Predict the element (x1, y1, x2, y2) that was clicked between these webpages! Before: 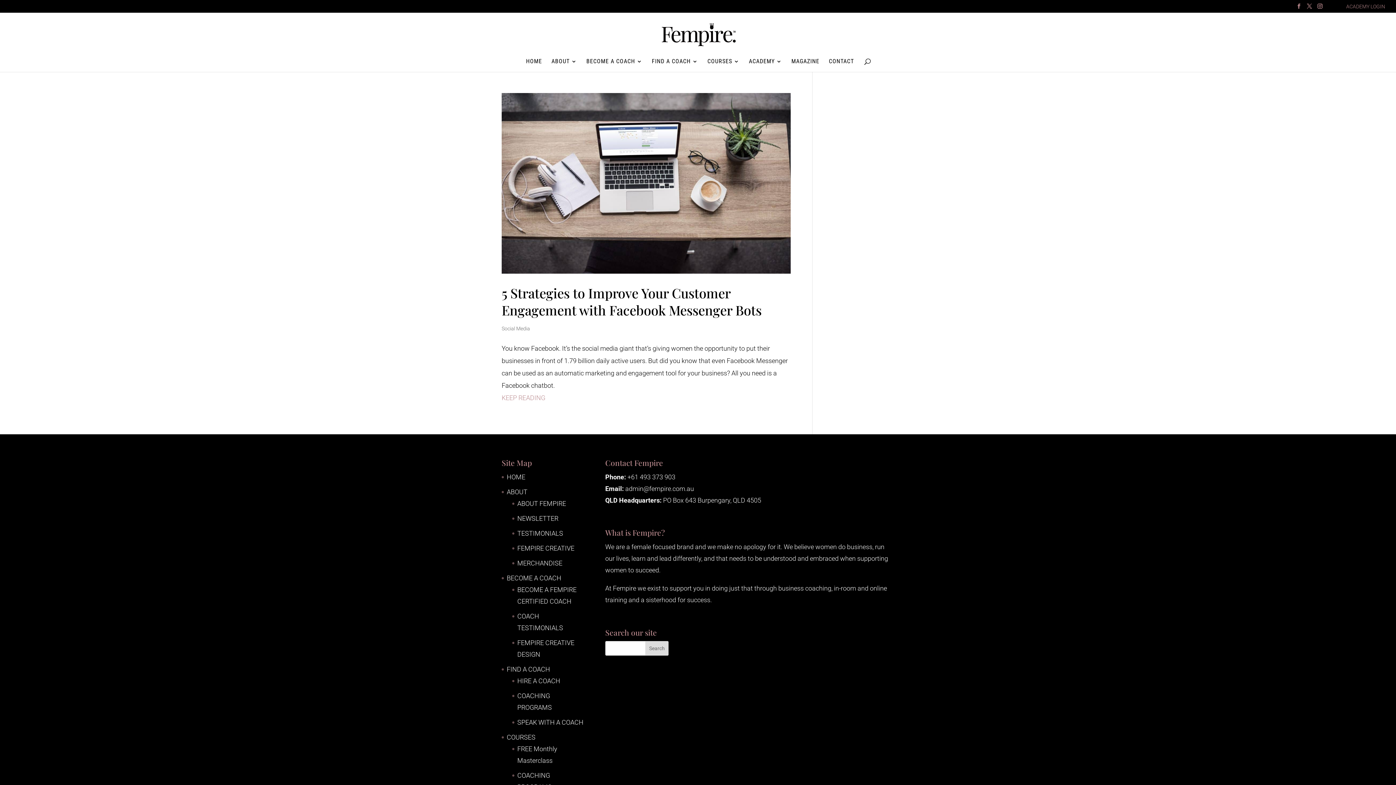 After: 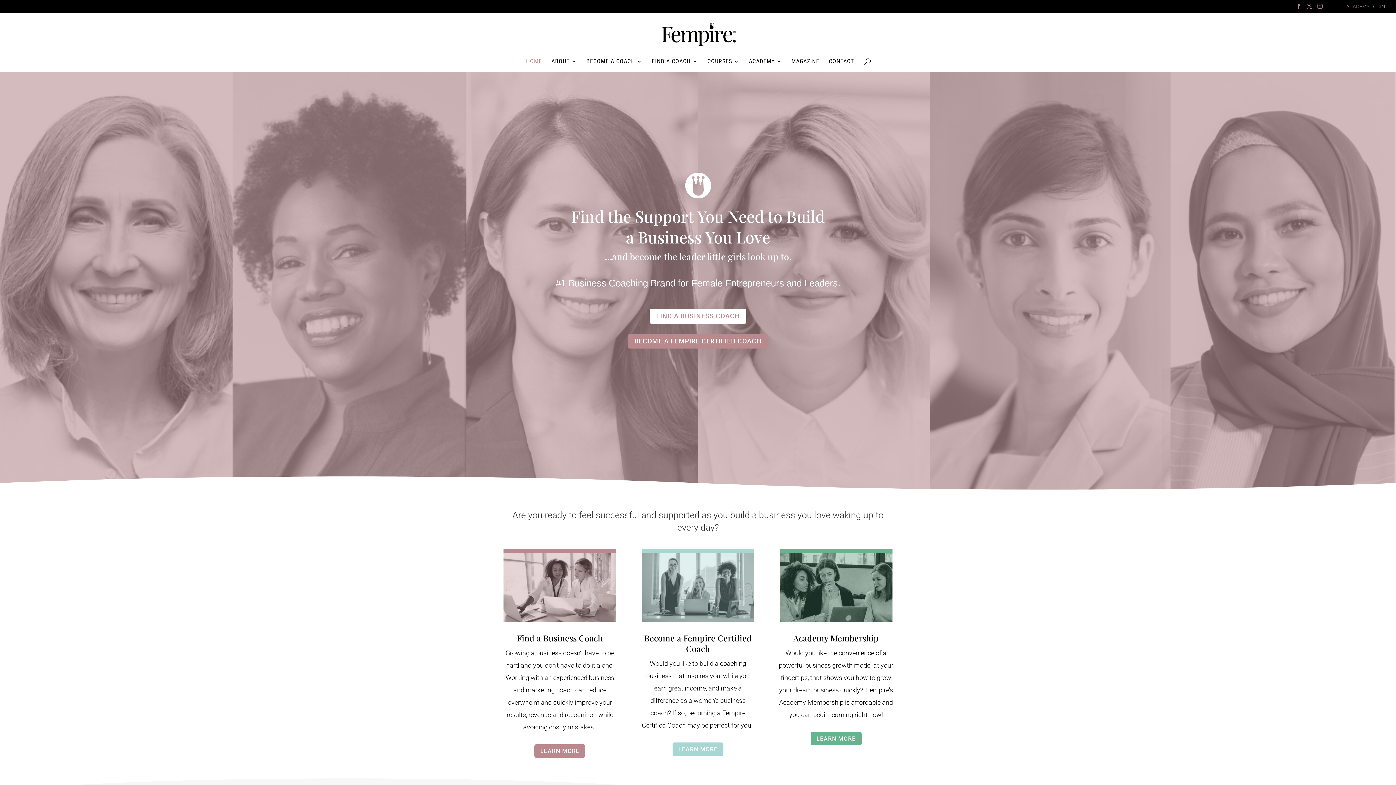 Action: bbox: (526, 58, 542, 72) label: HOME